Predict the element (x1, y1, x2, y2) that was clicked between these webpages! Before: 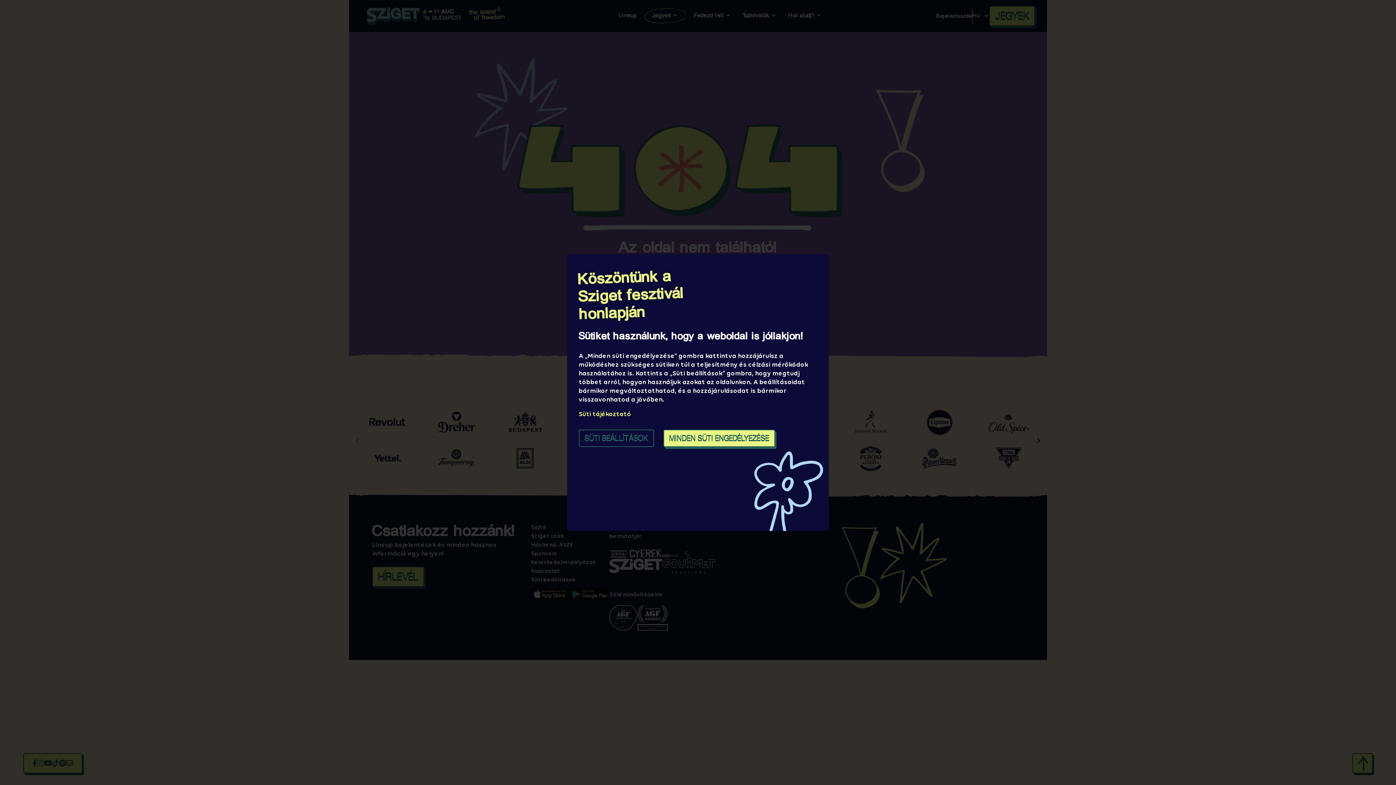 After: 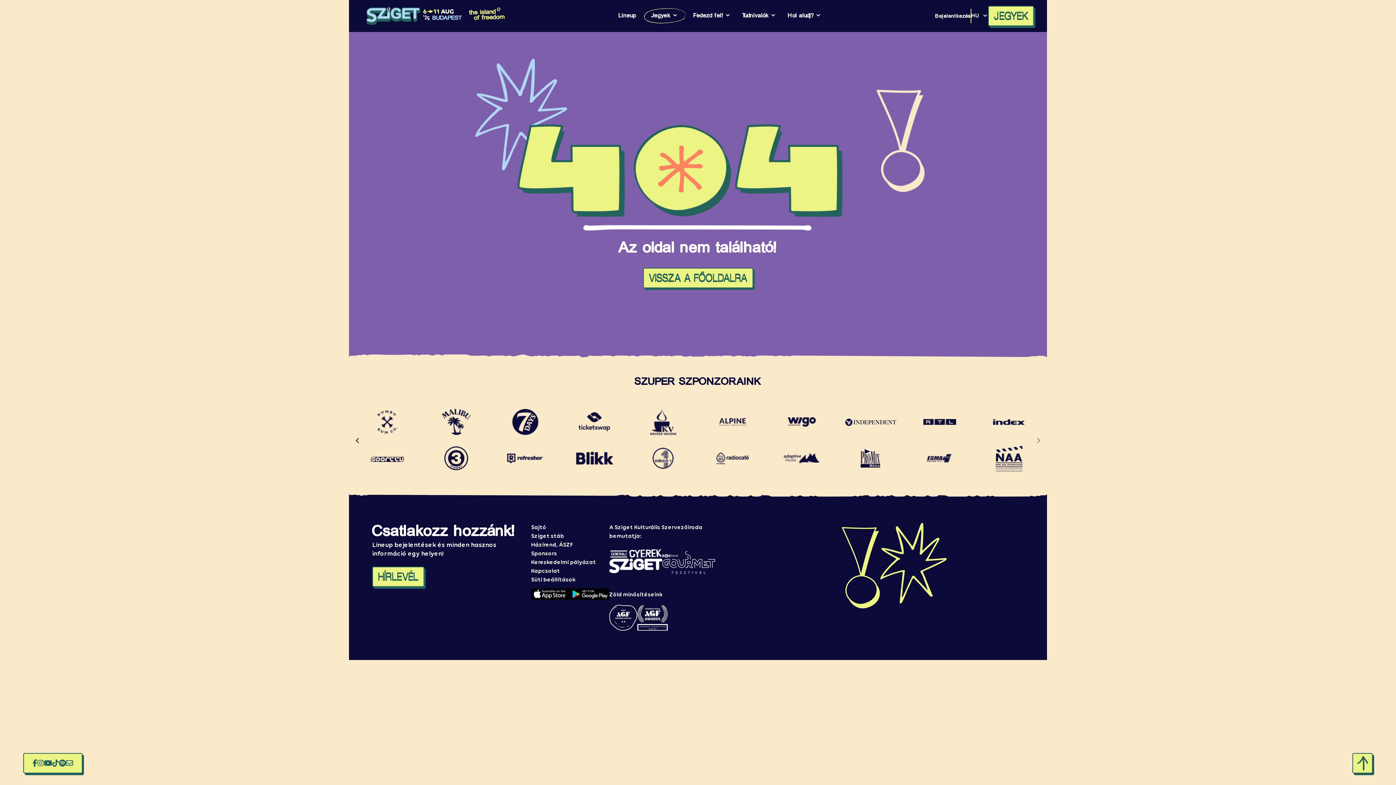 Action: bbox: (663, 429, 775, 447) label: MINDEN SÜTI ENGEDÉLYEZÉSE